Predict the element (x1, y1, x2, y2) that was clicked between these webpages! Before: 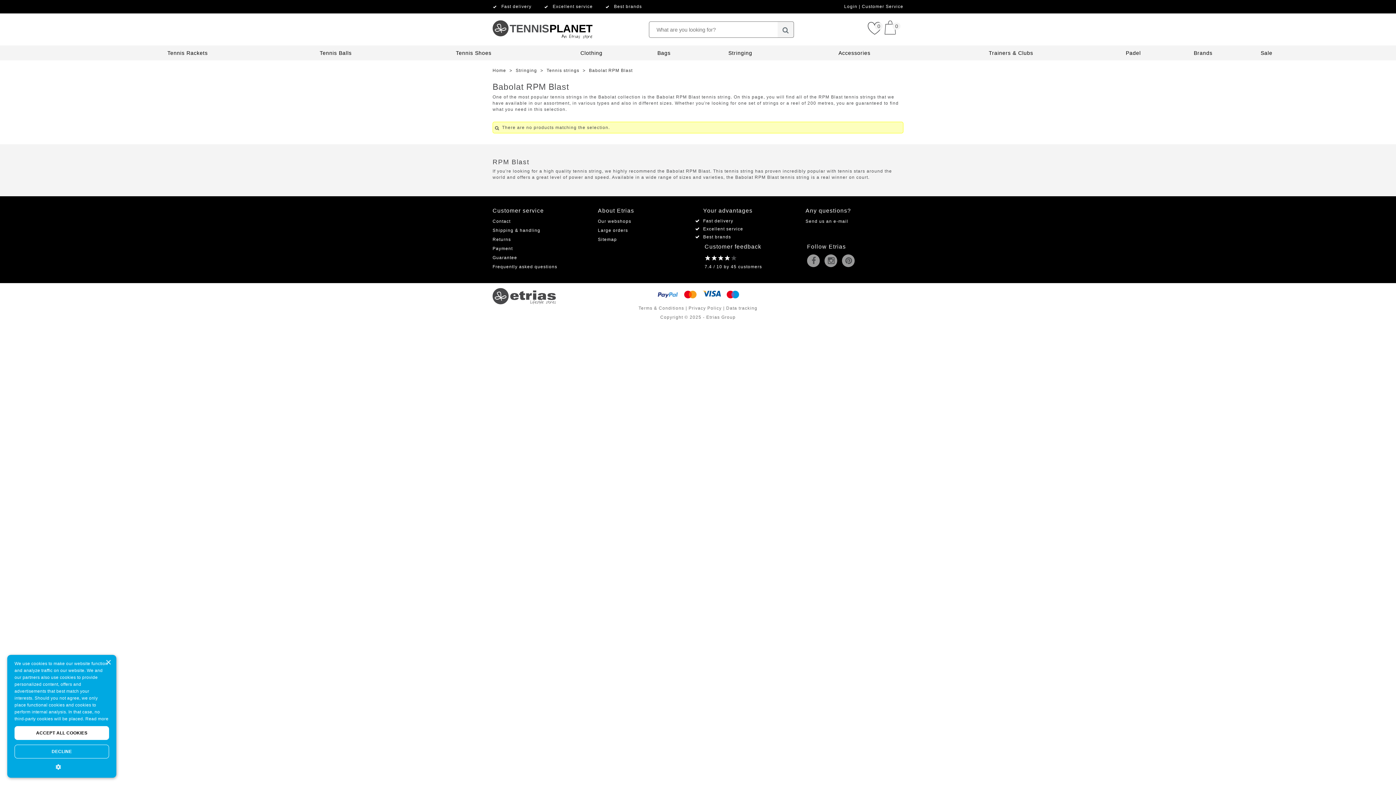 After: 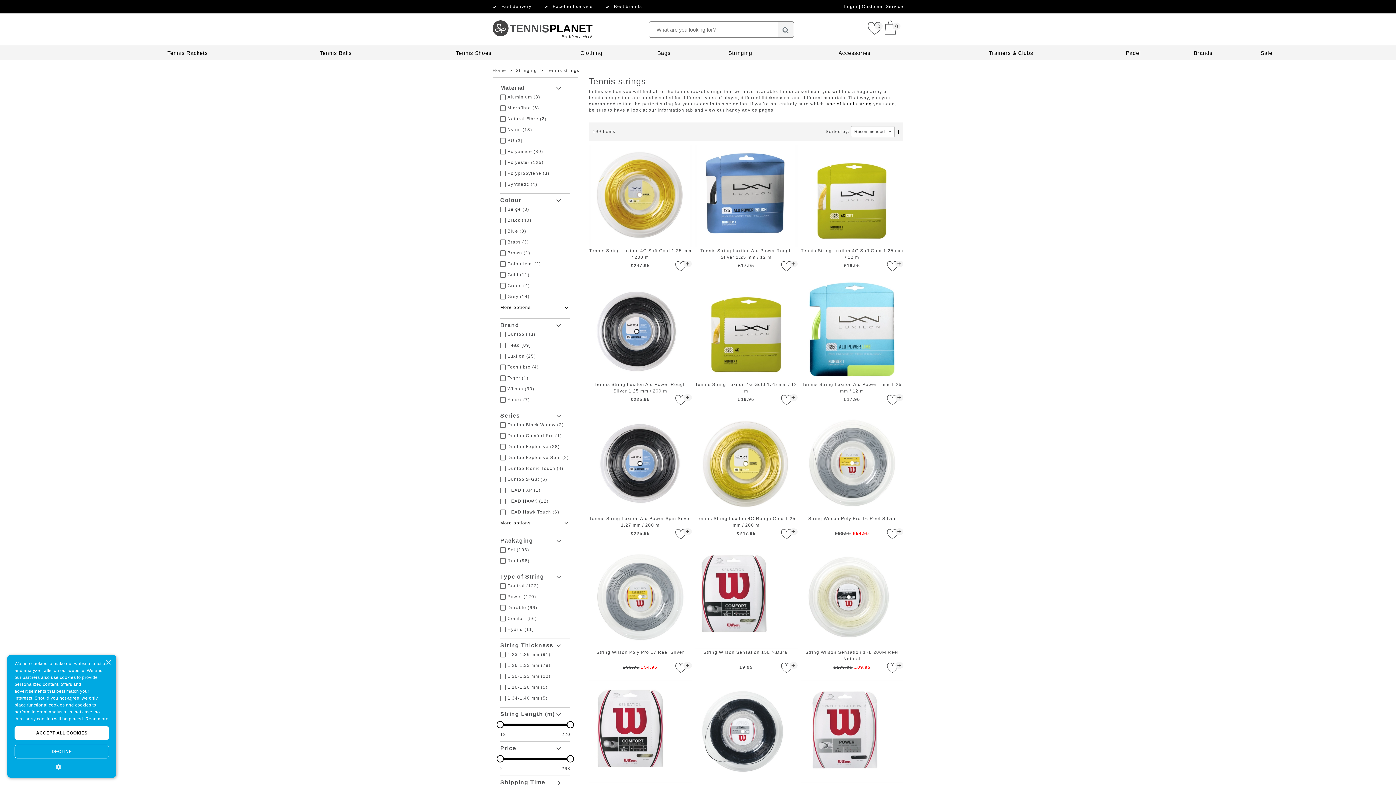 Action: label: Tennis strings bbox: (546, 68, 579, 73)